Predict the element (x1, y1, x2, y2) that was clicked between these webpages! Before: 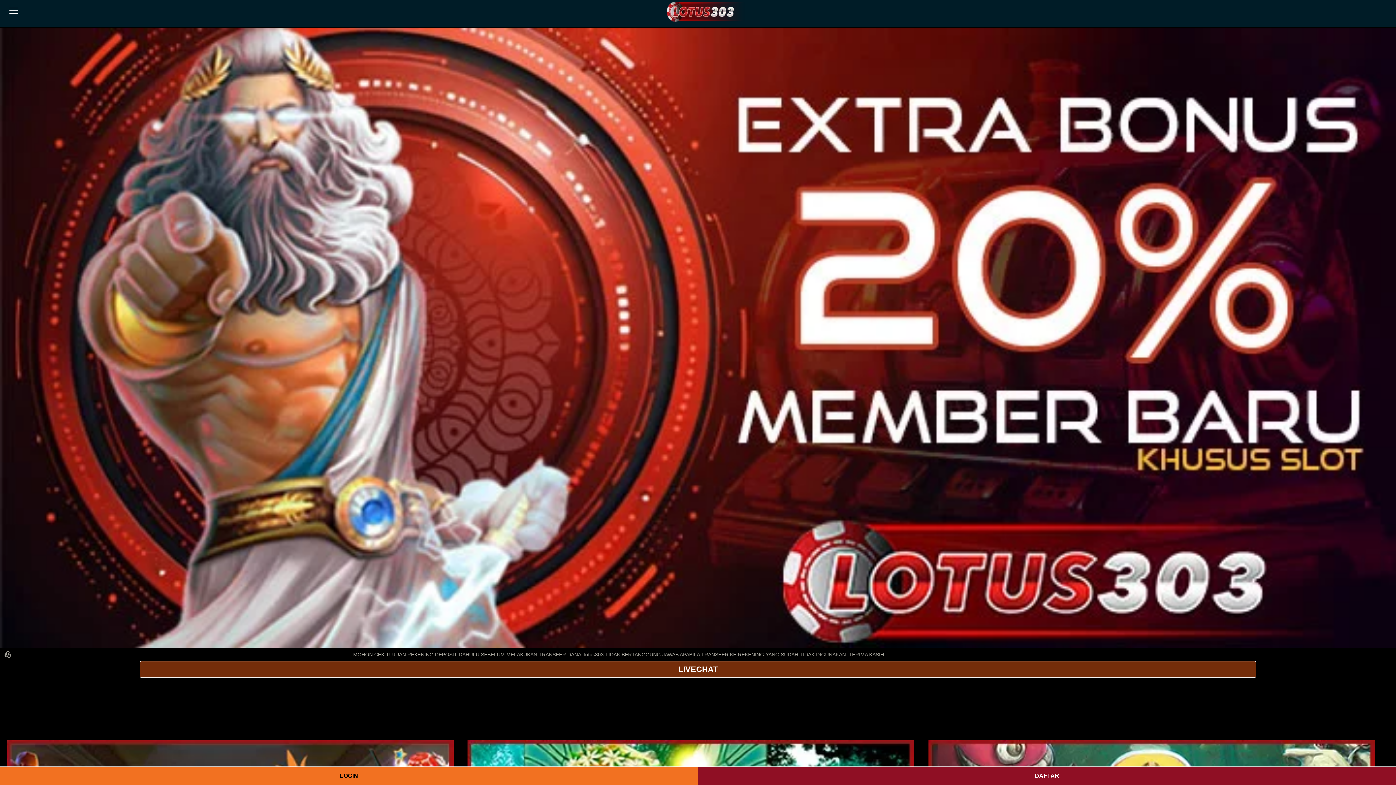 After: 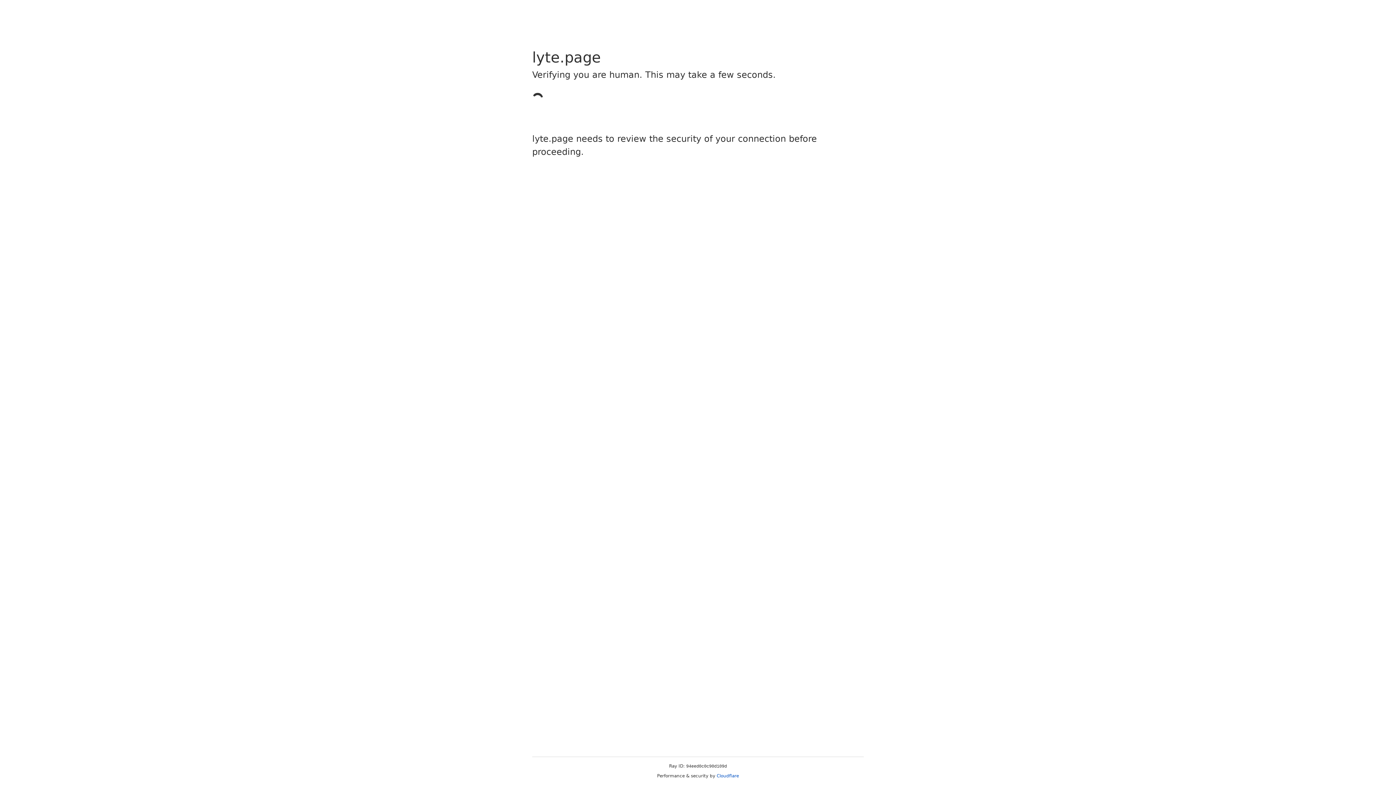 Action: label: LOGIN bbox: (0, 767, 698, 785)